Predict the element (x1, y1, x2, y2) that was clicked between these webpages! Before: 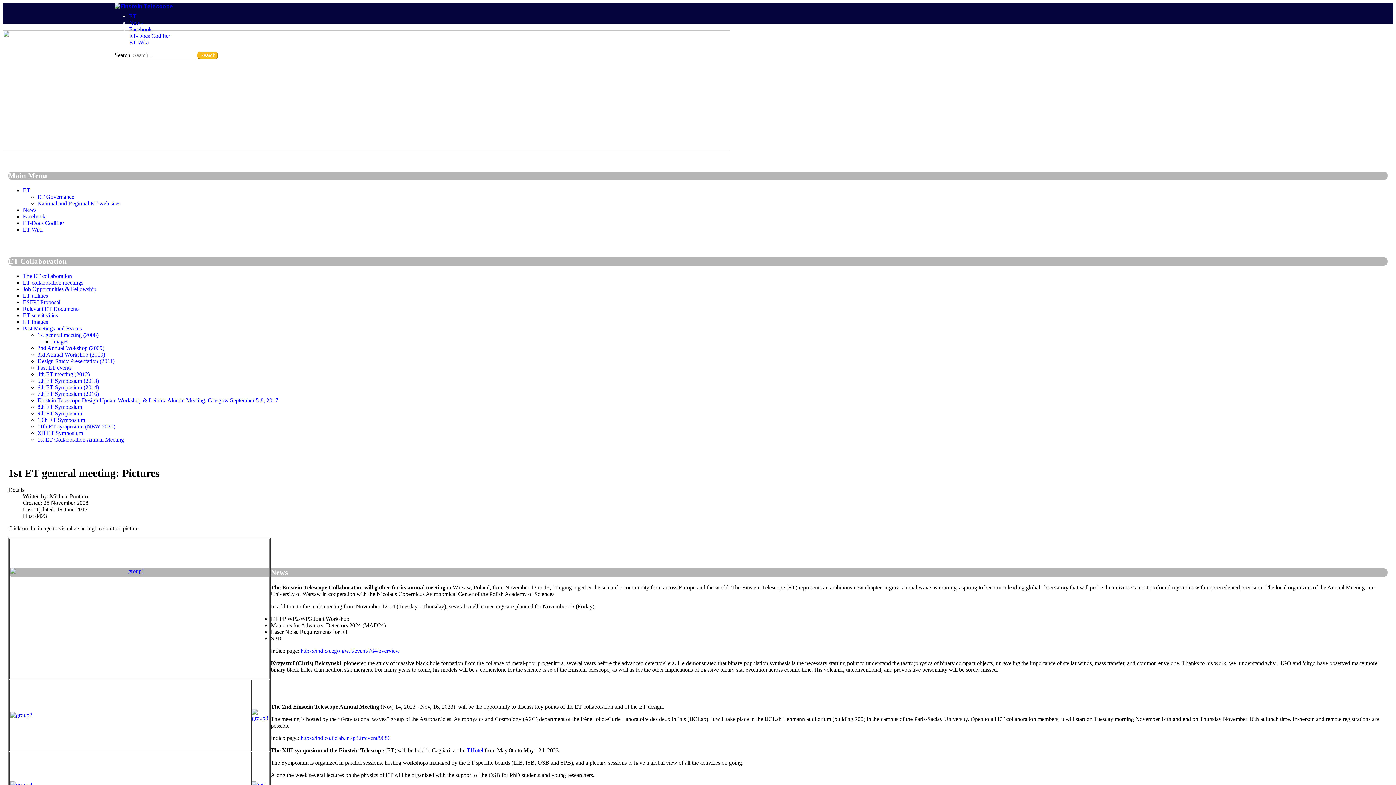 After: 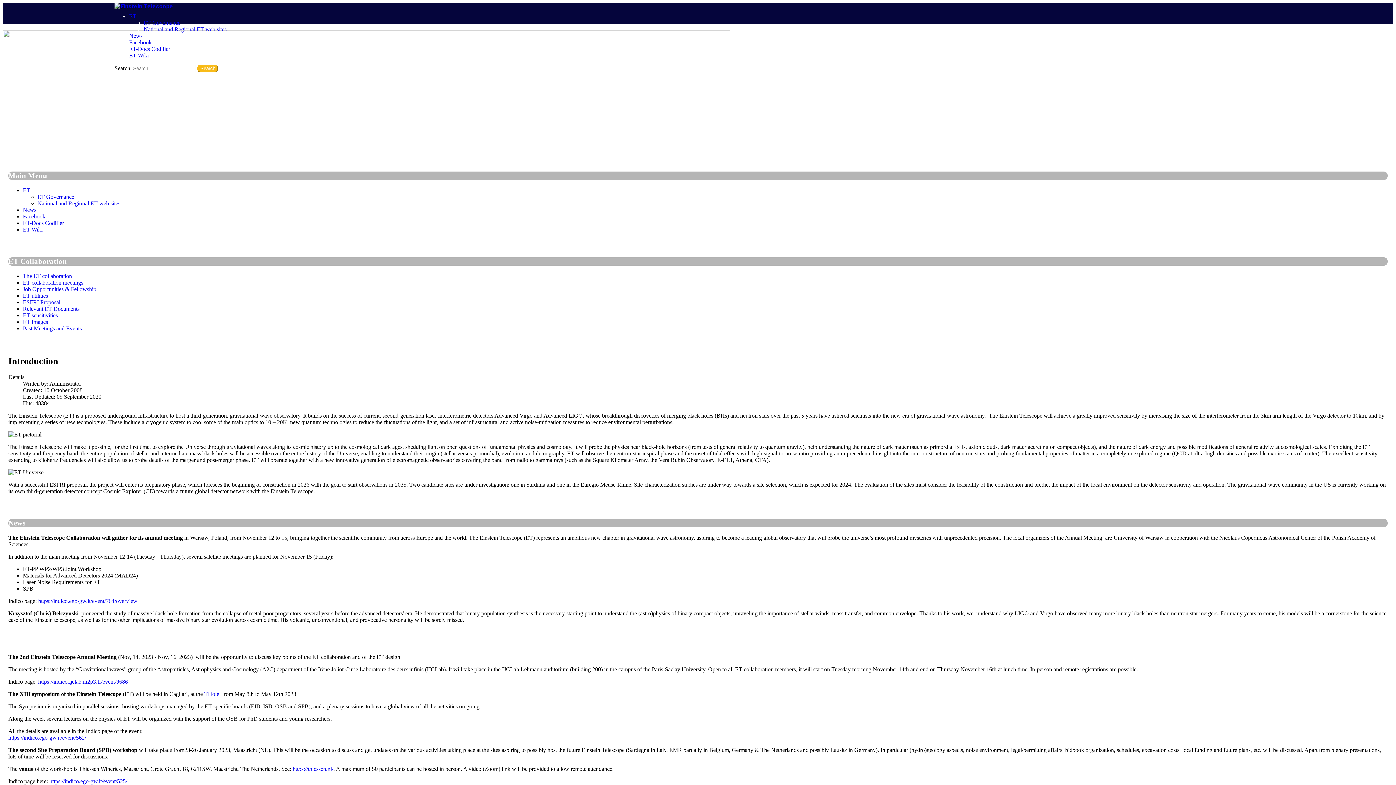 Action: label: ET bbox: (22, 187, 30, 193)